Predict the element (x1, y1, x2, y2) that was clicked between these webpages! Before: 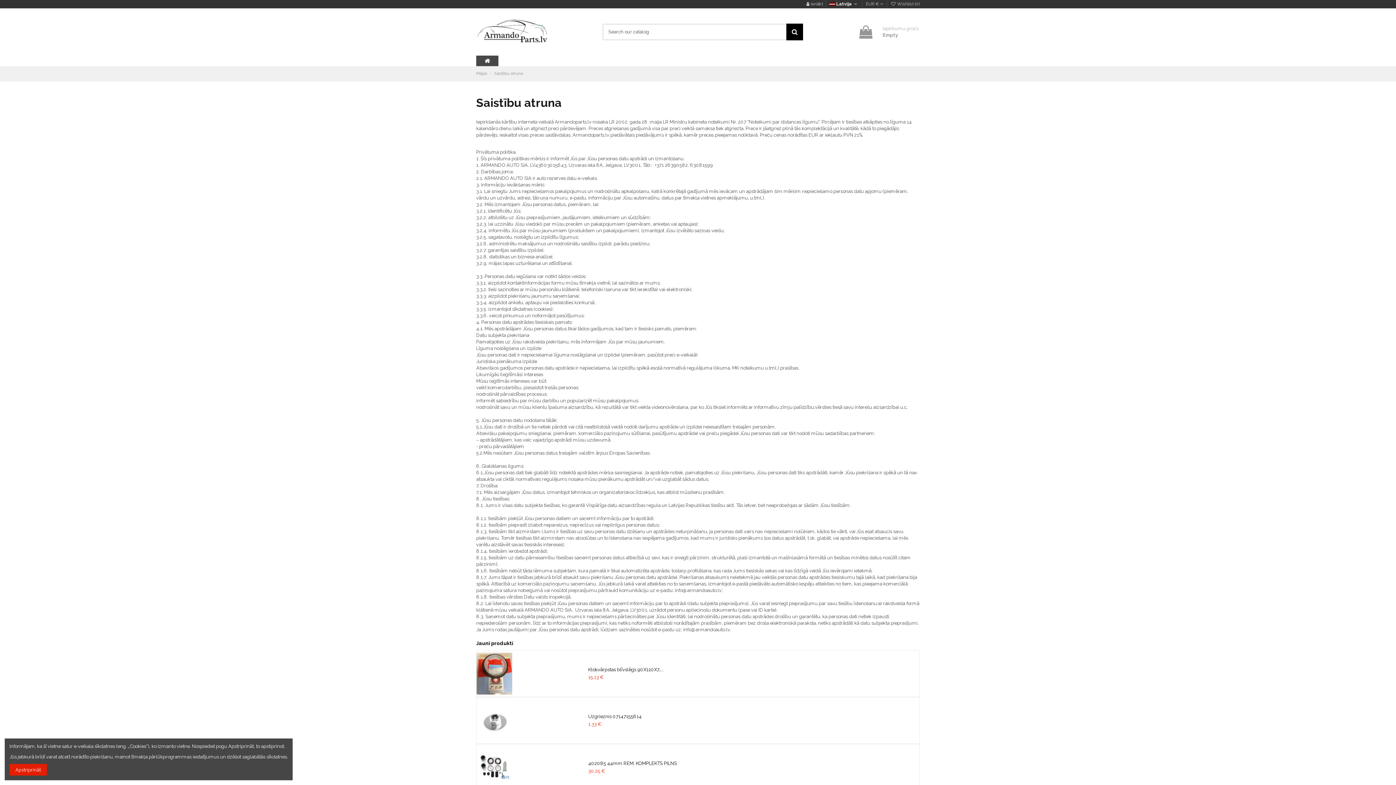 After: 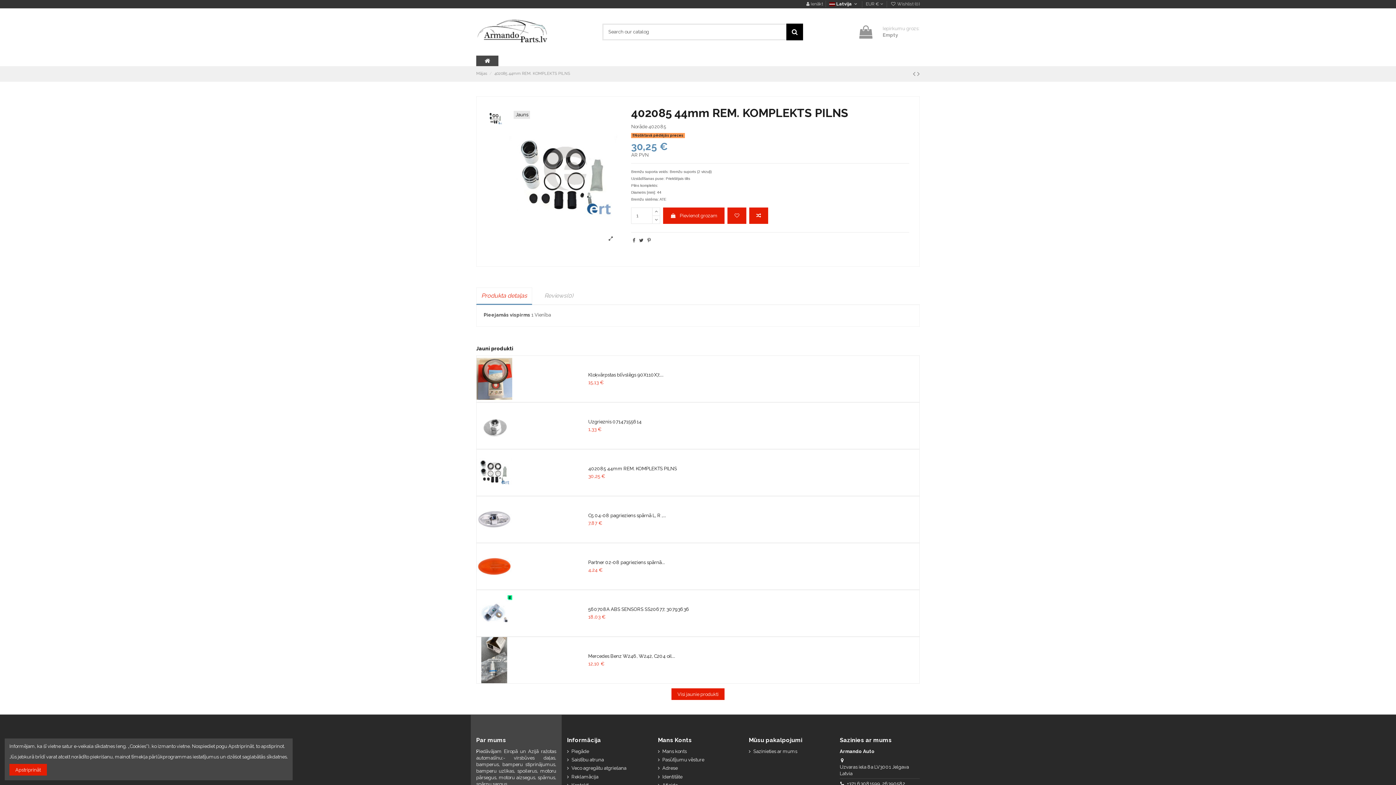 Action: bbox: (476, 764, 512, 770)